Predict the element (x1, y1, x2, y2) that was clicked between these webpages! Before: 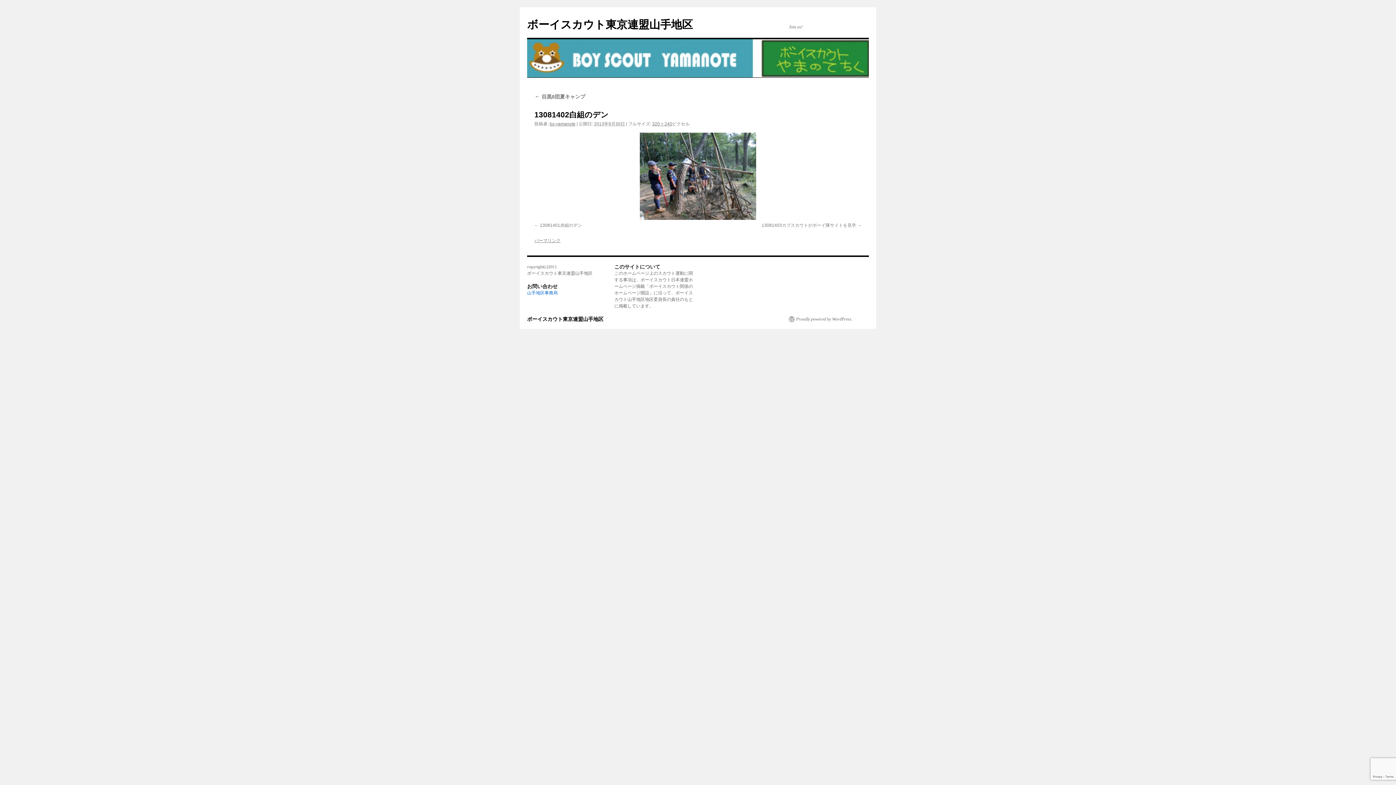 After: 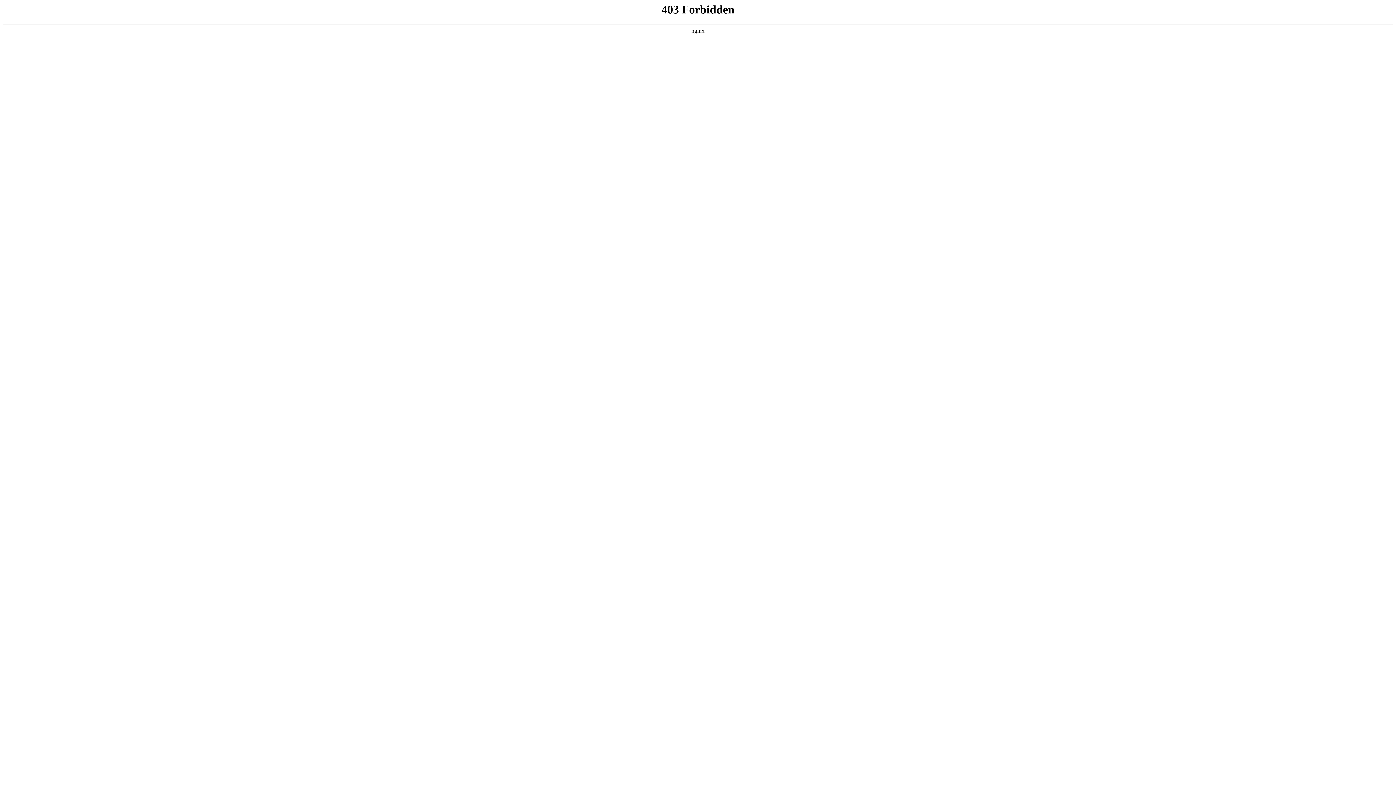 Action: bbox: (789, 316, 852, 322) label: Proudly powered by WordPress.